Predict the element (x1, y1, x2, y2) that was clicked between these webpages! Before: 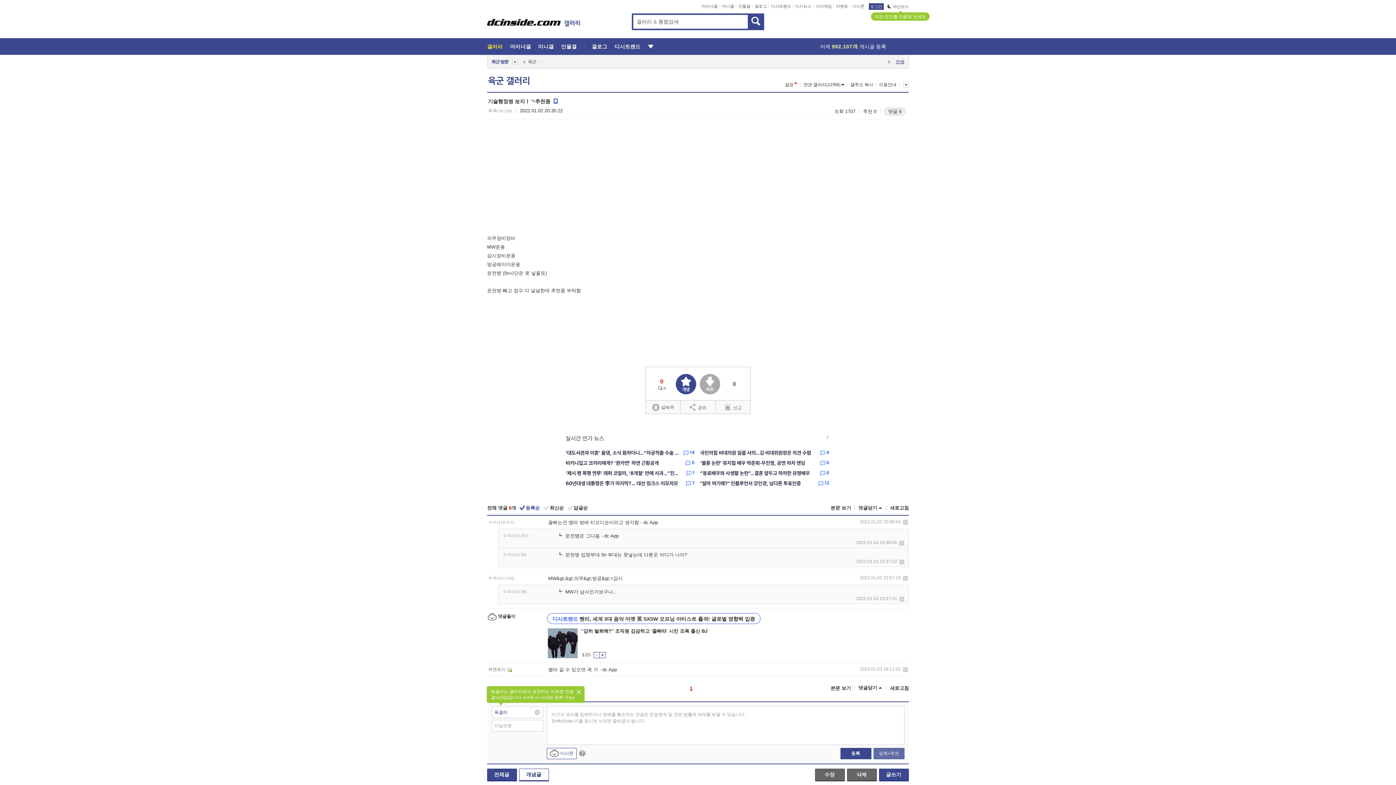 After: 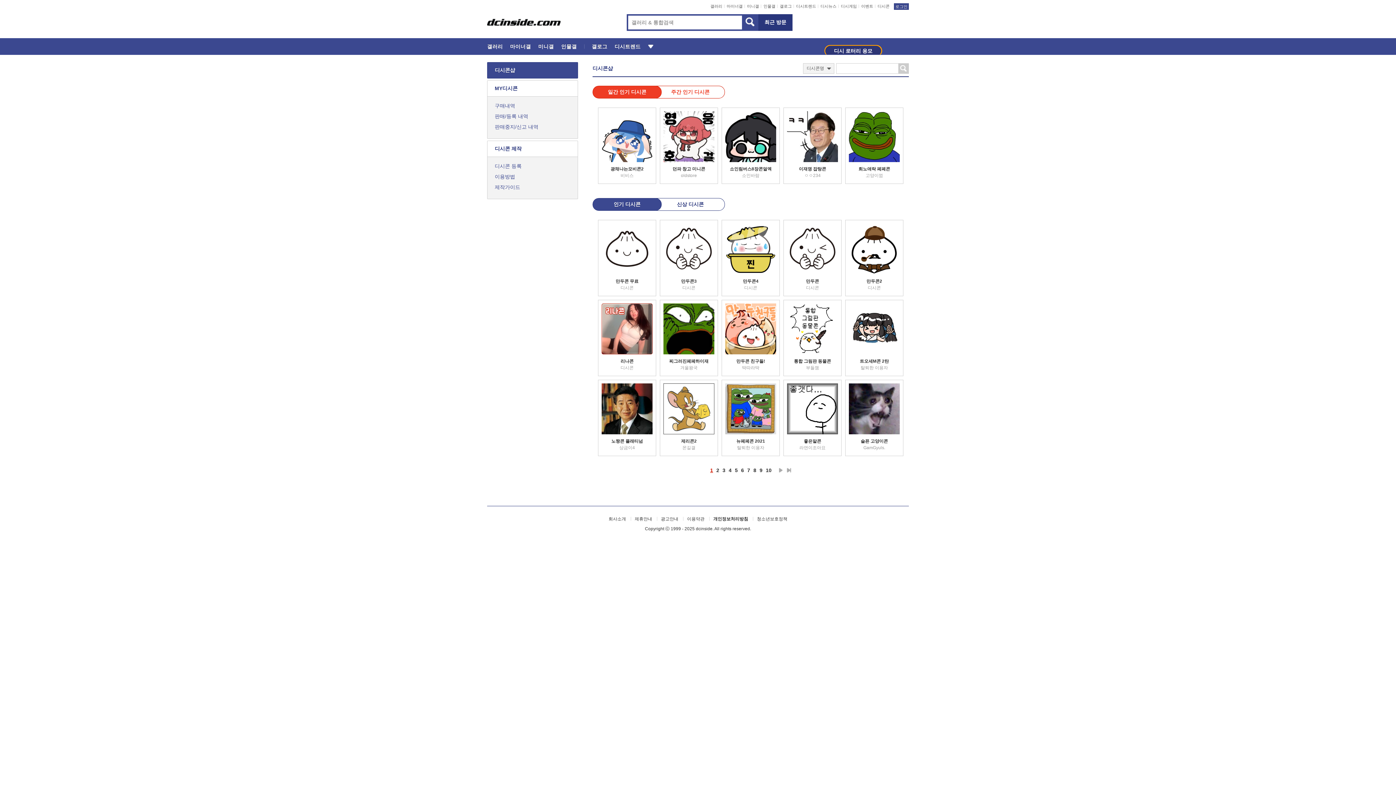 Action: label: 디시콘 bbox: (852, 4, 864, 8)